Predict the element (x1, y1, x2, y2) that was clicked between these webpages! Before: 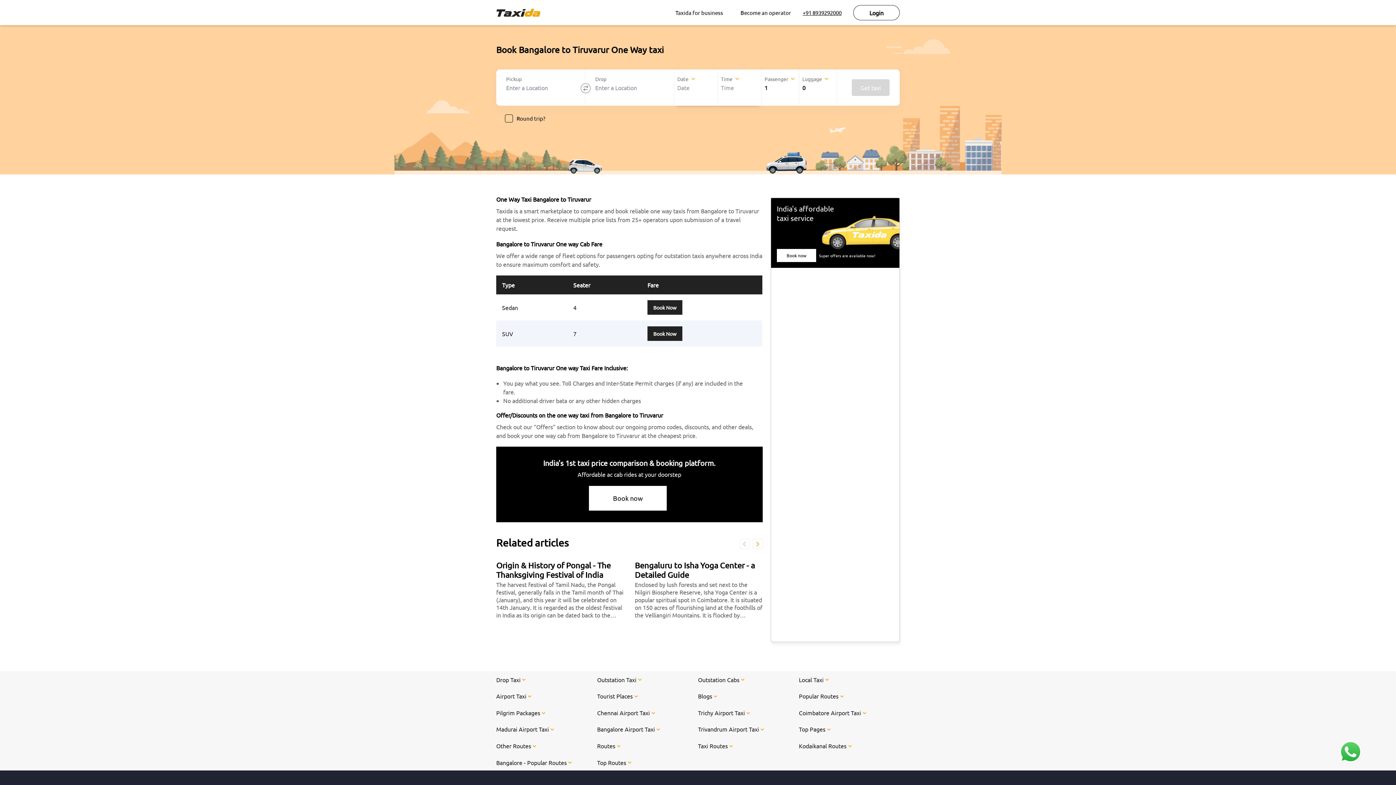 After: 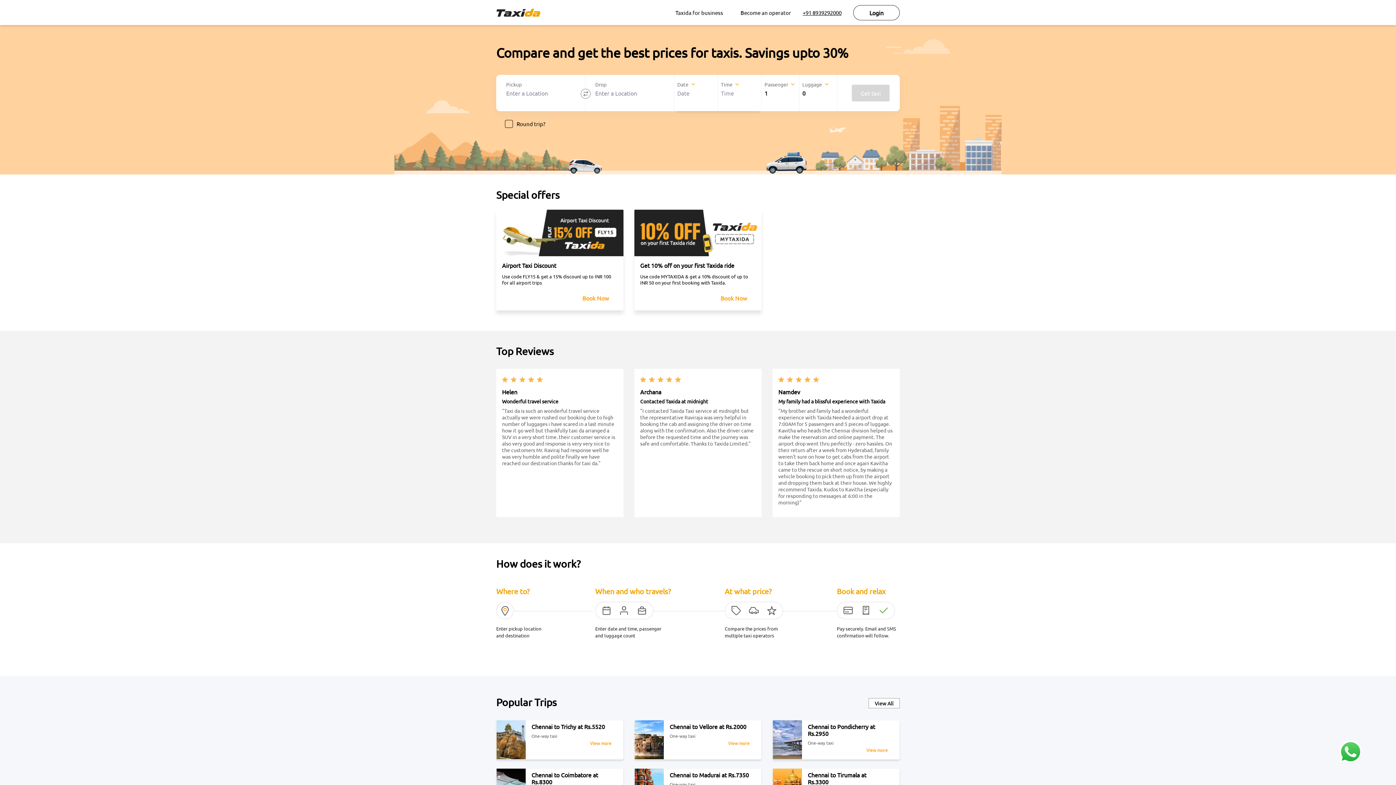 Action: bbox: (496, 8, 540, 16)